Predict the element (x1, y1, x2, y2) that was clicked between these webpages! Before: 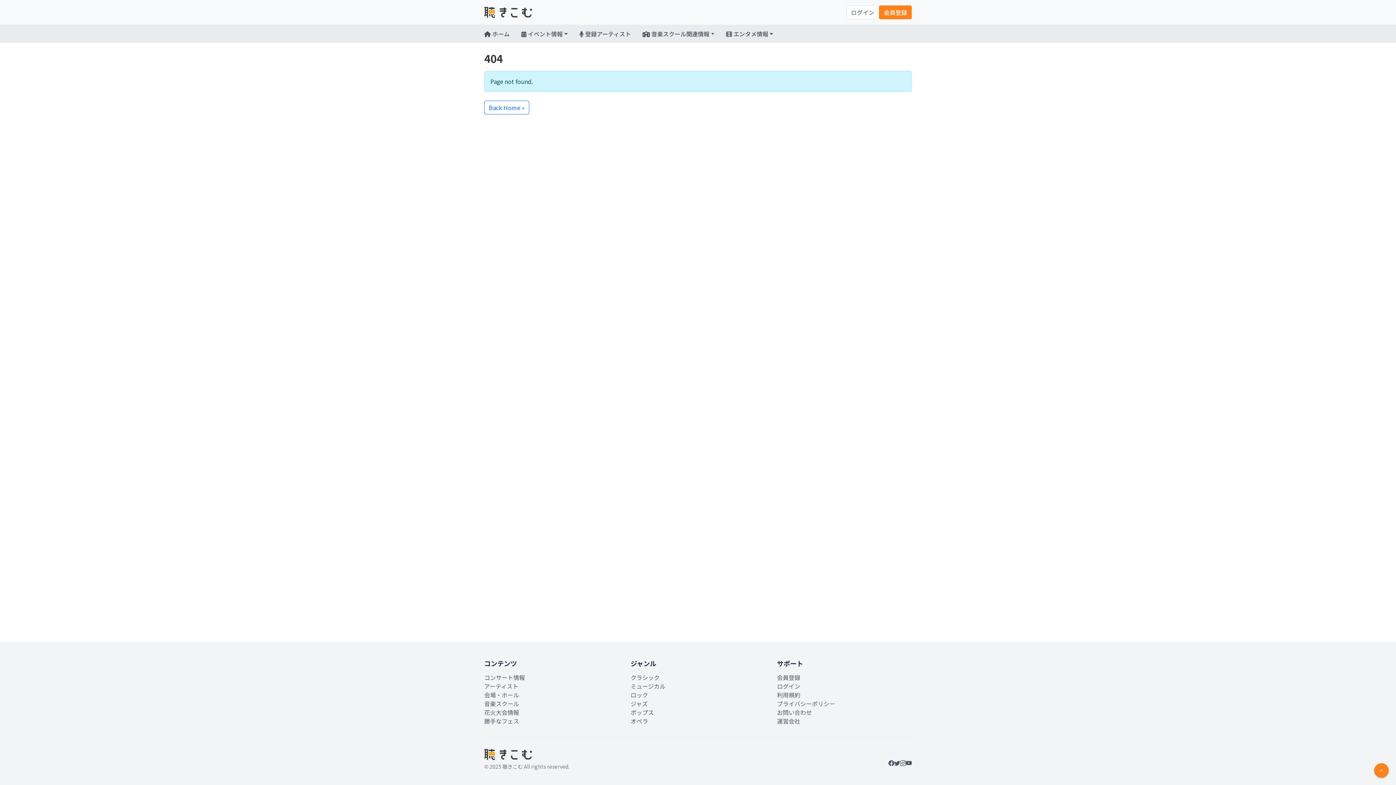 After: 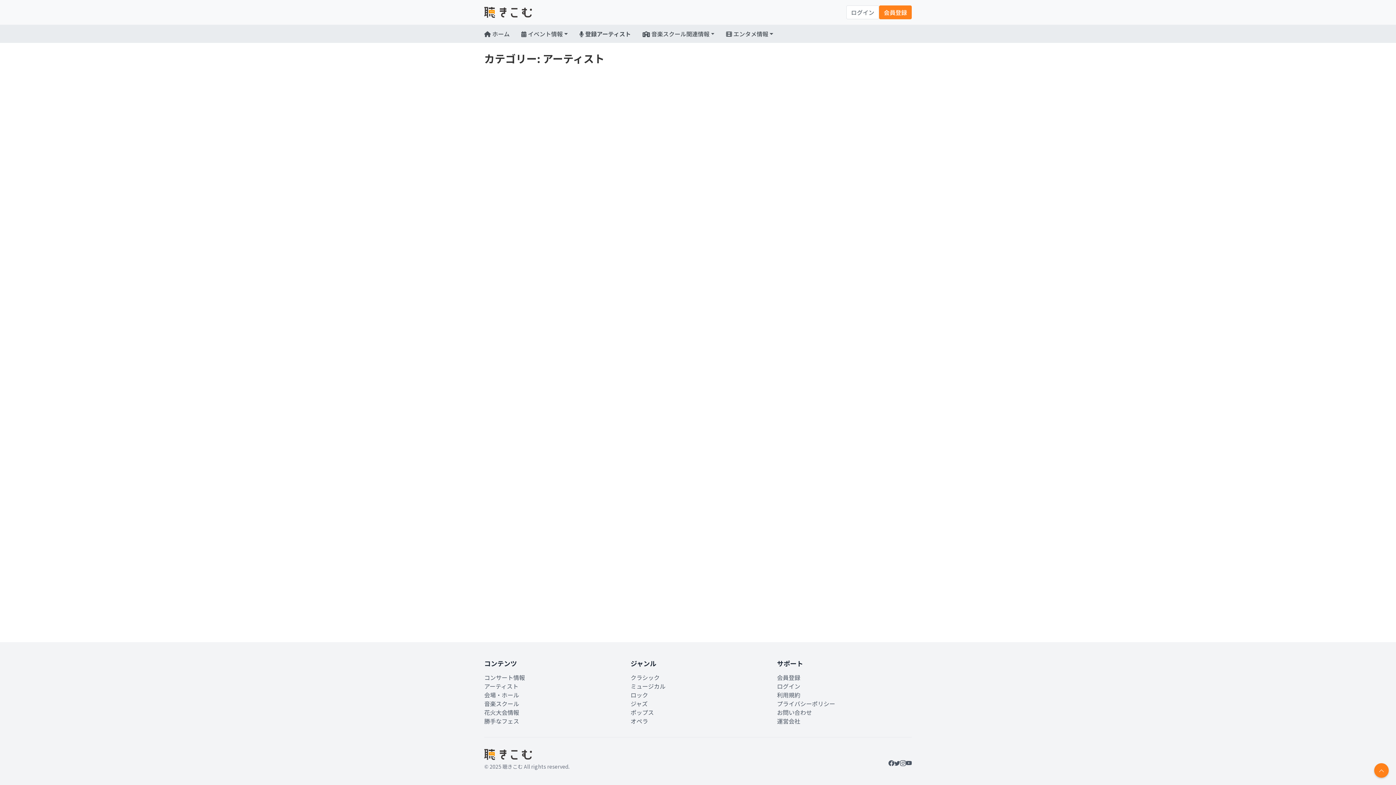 Action: bbox: (579, 26, 635, 41) label:  登録アーティスト